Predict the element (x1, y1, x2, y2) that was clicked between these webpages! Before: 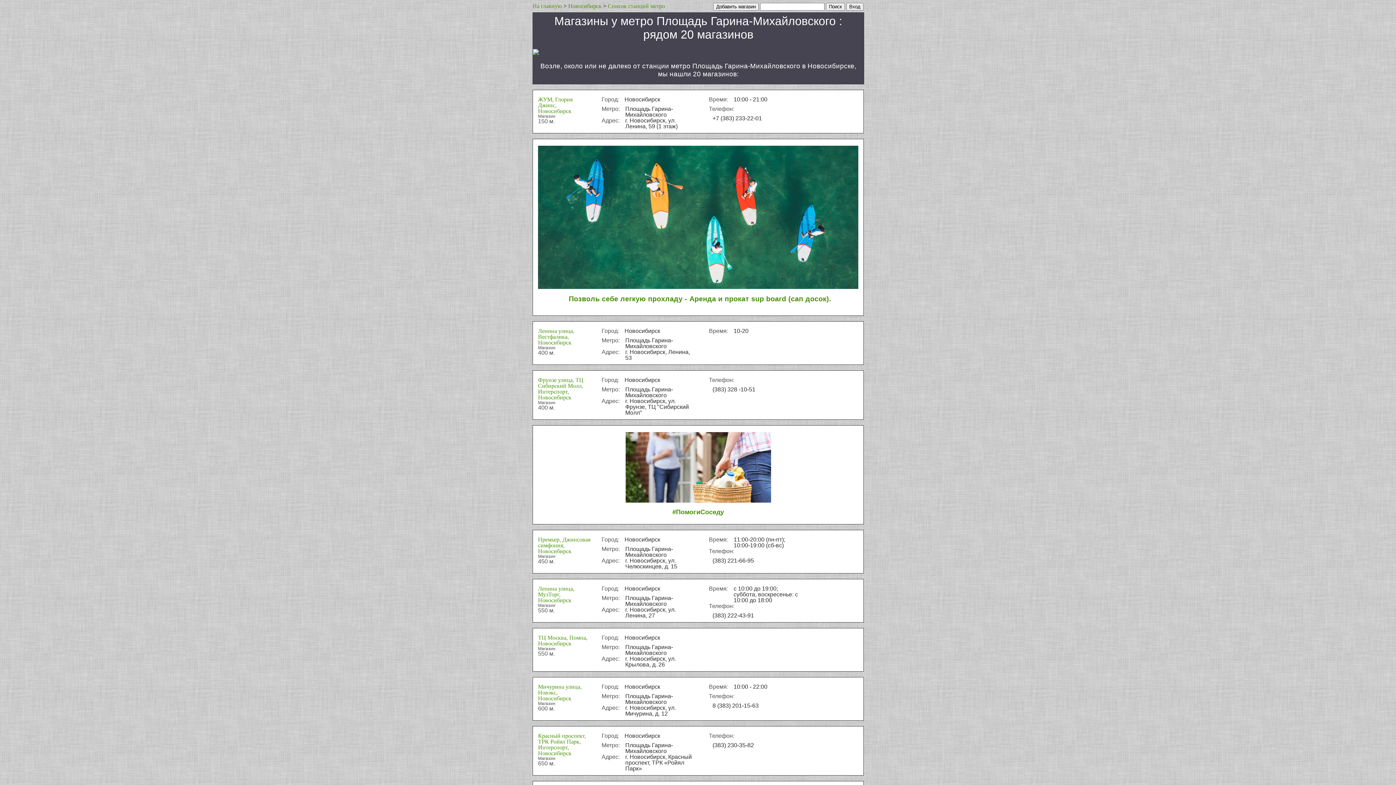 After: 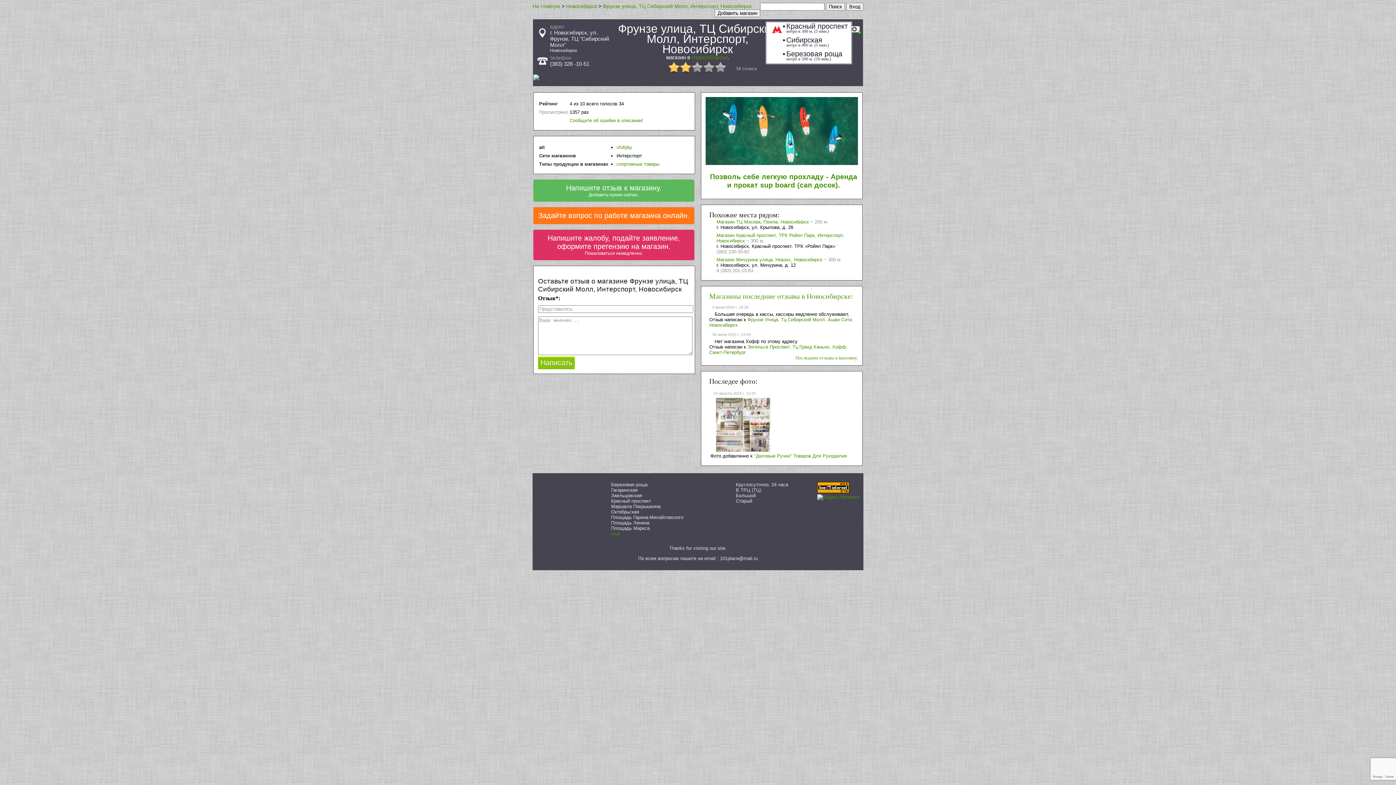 Action: bbox: (538, 377, 583, 400) label: Фрунзе улица, ТЦ Сибирский Молл, Интерспорт, Новосибирск